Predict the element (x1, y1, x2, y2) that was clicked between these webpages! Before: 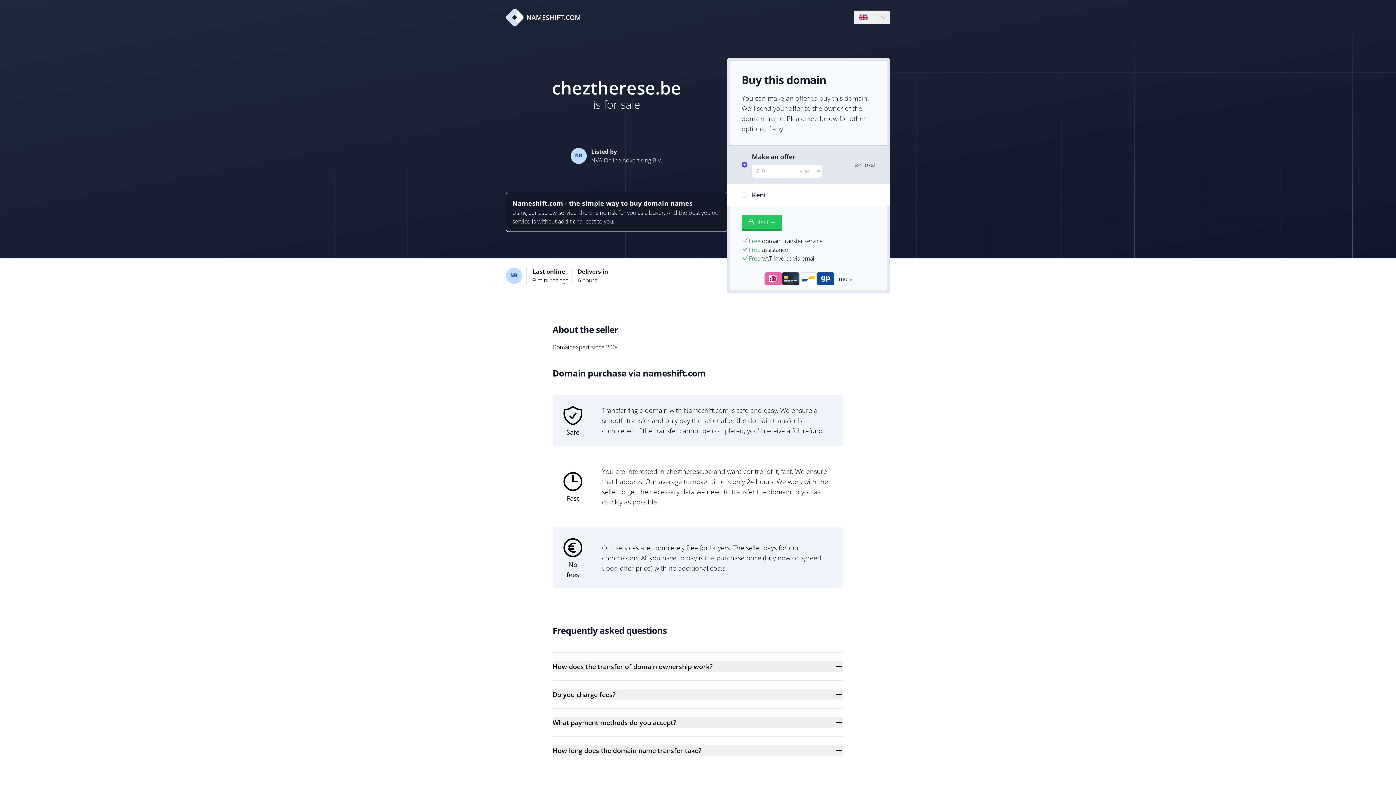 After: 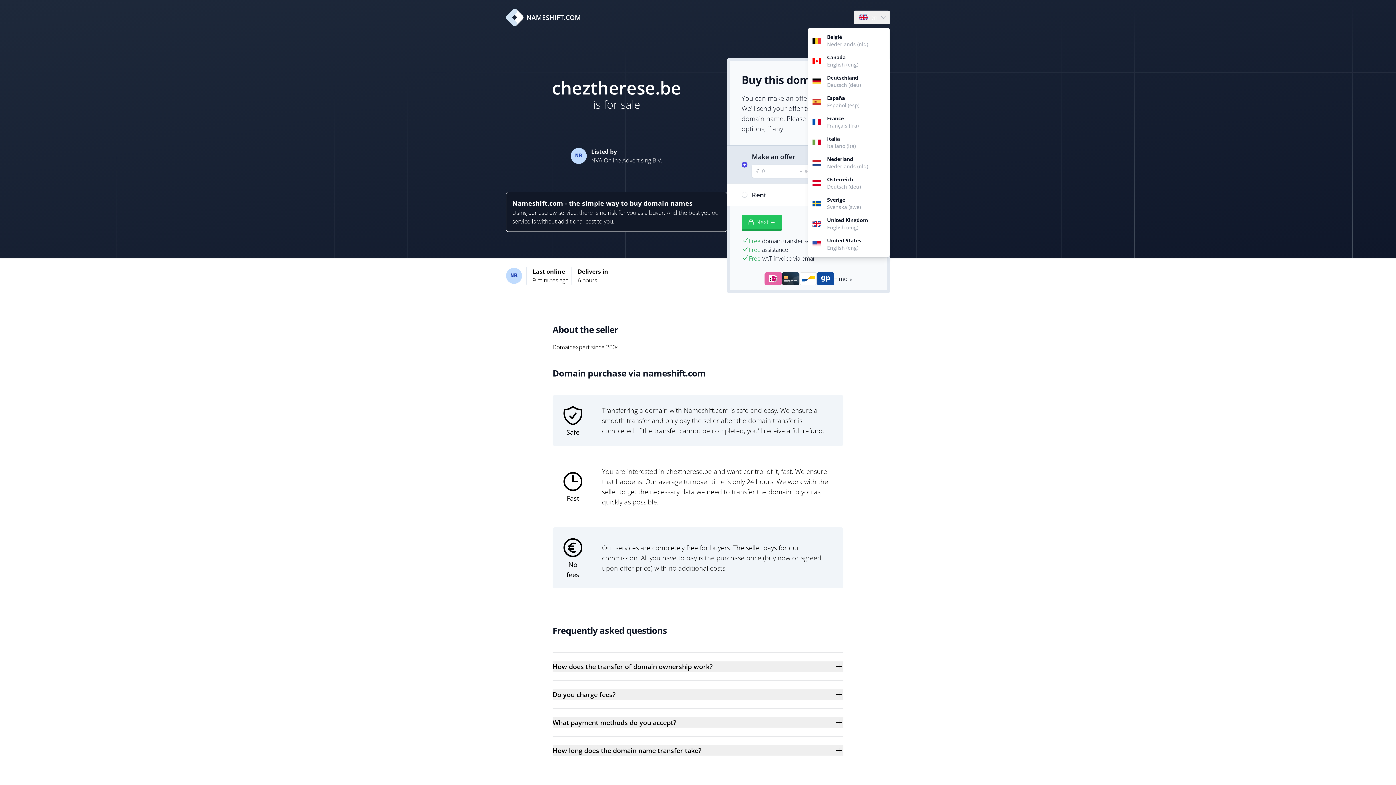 Action: bbox: (854, 10, 889, 24) label: Language